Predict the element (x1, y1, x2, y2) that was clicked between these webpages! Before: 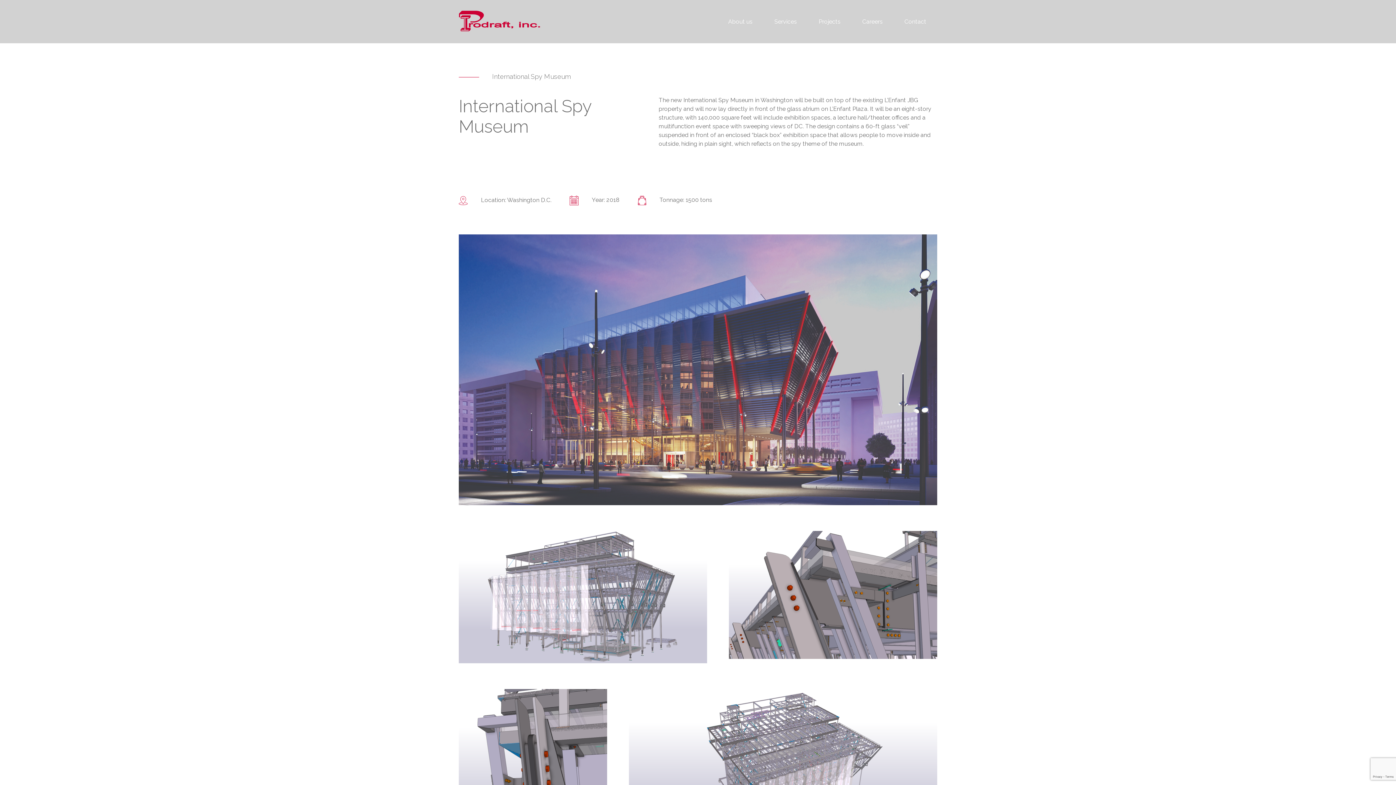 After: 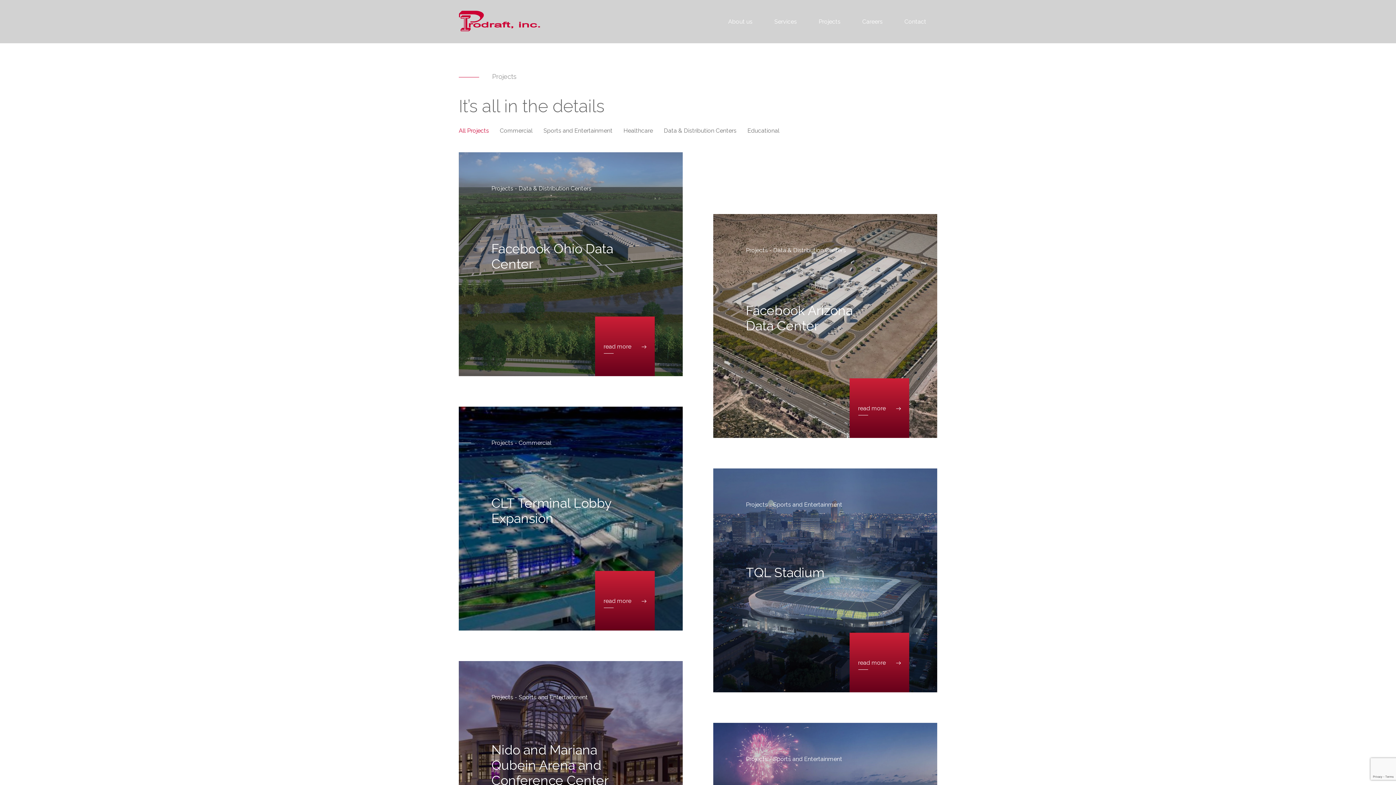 Action: label: Projects bbox: (808, 0, 851, 43)